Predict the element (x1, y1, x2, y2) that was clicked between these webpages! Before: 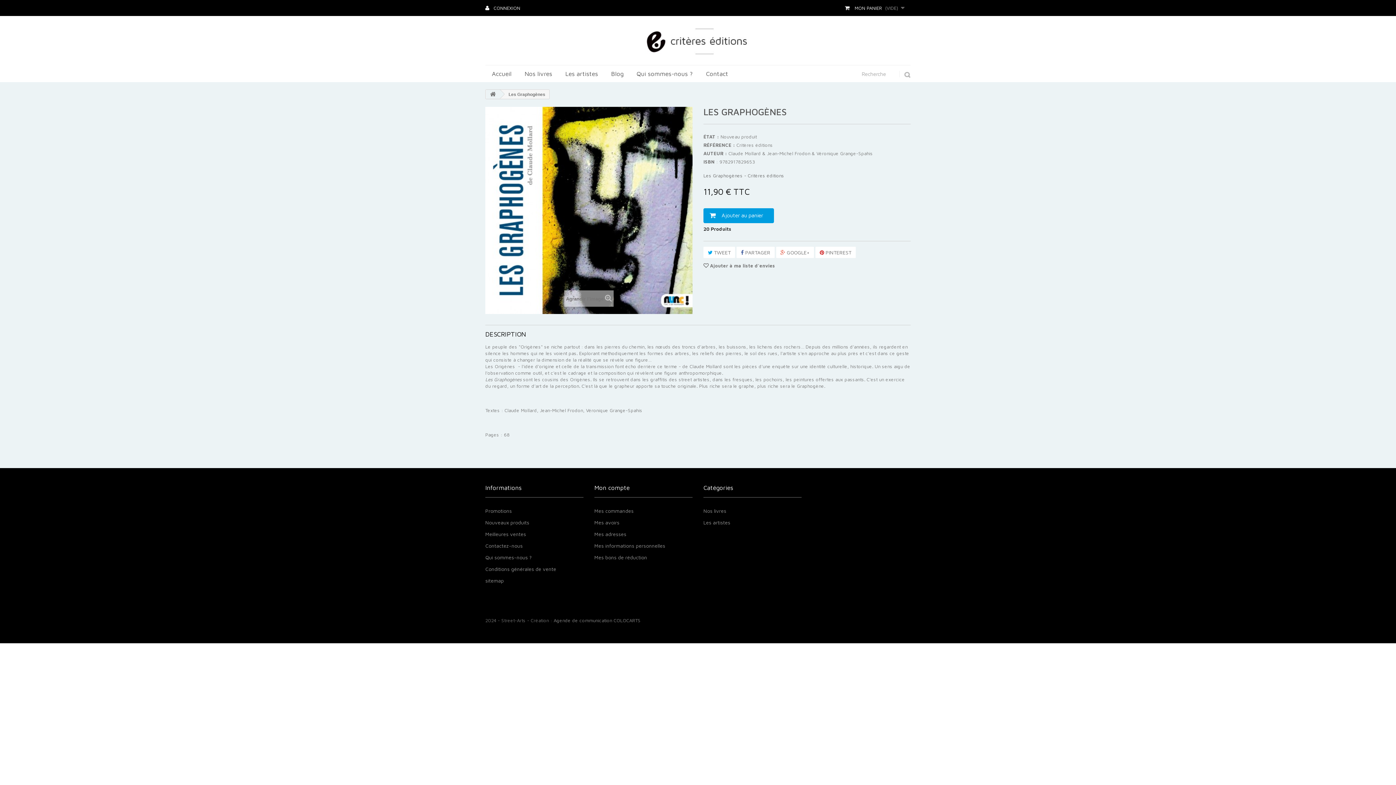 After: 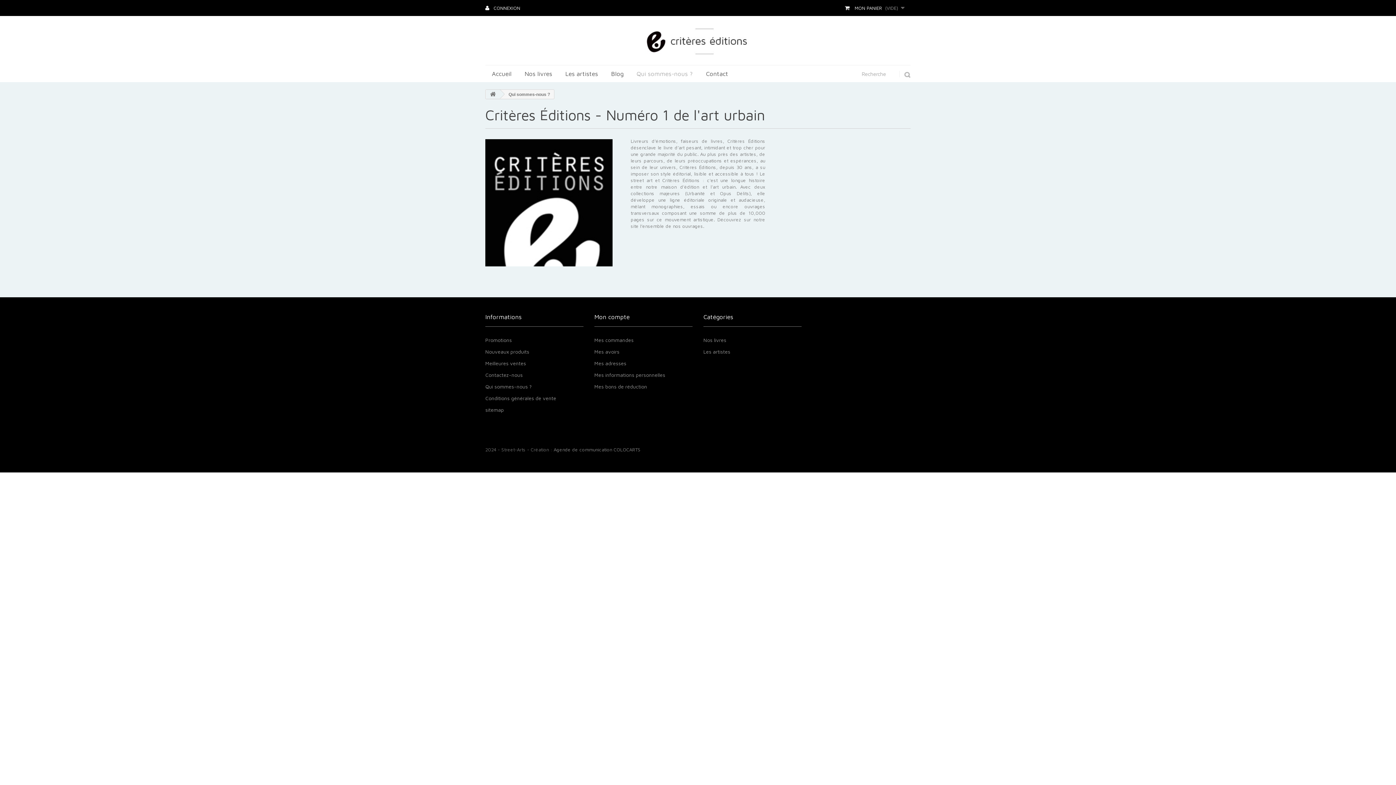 Action: label: Qui sommes-nous ? bbox: (630, 65, 699, 82)